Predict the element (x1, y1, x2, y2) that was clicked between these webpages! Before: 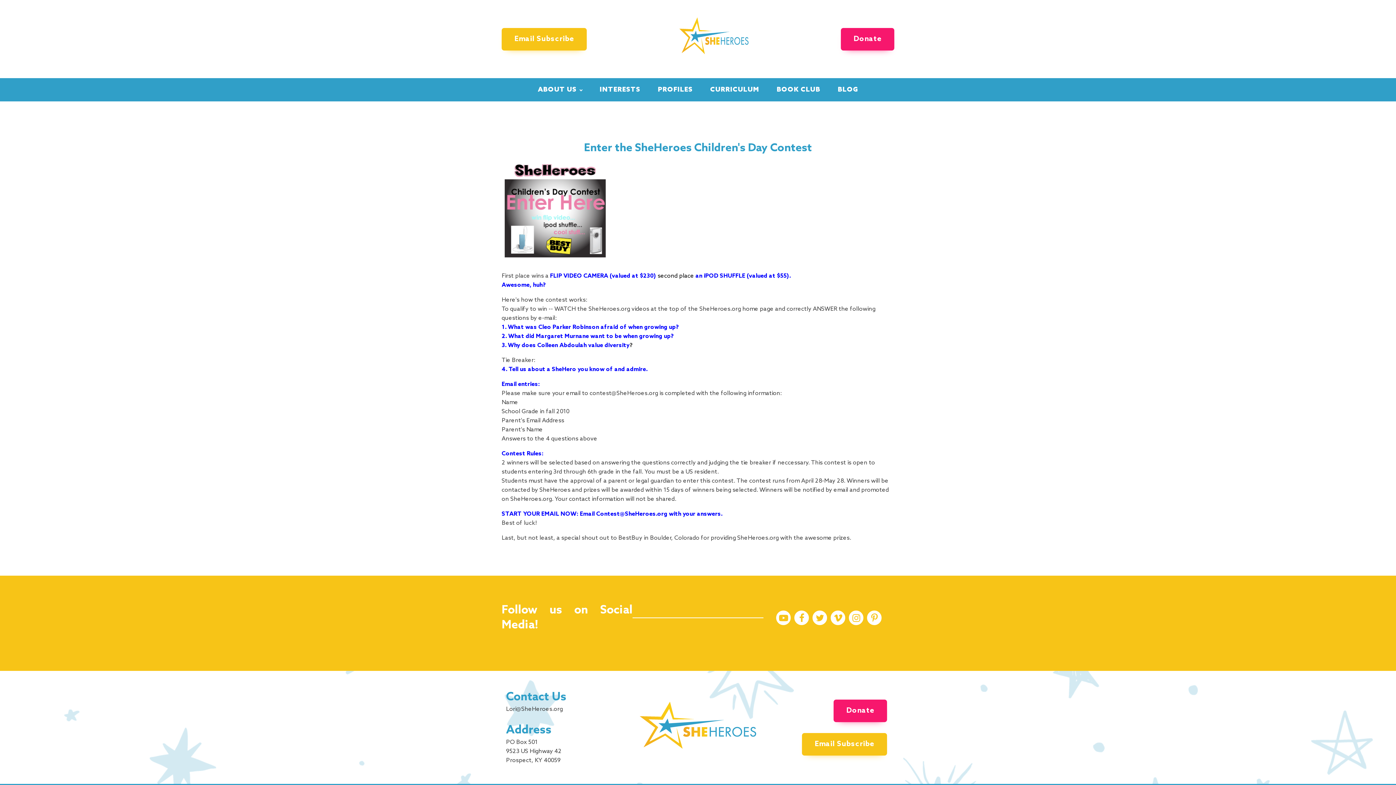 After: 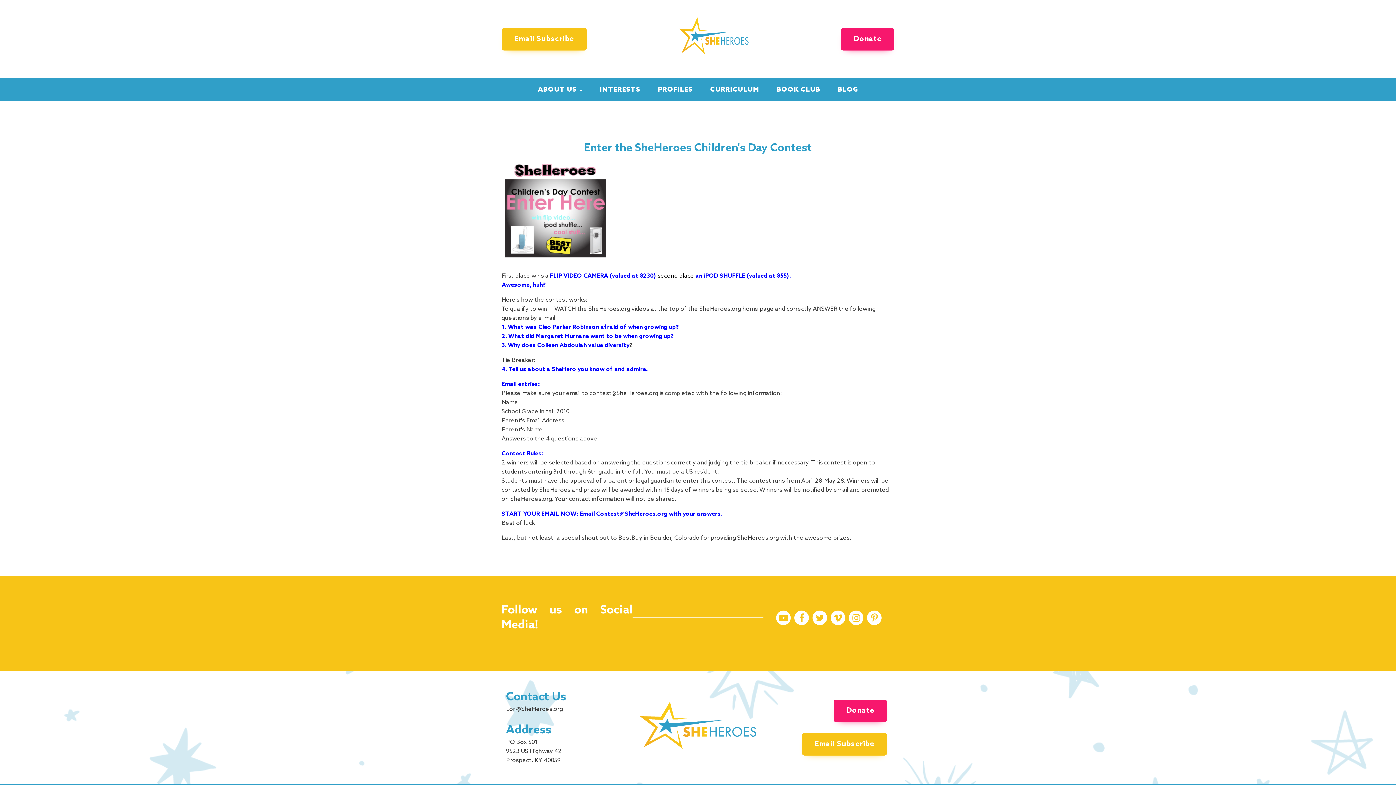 Action: bbox: (867, 610, 881, 625)